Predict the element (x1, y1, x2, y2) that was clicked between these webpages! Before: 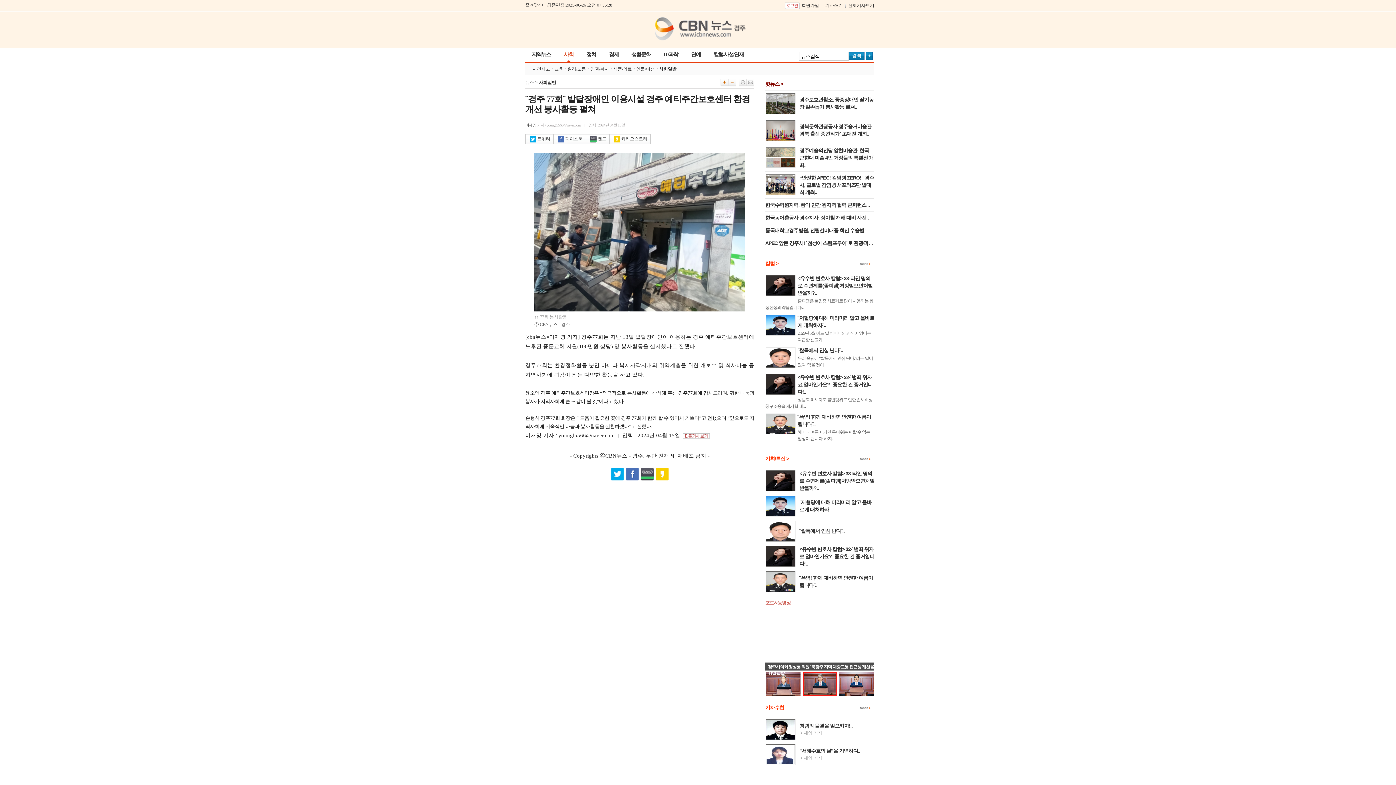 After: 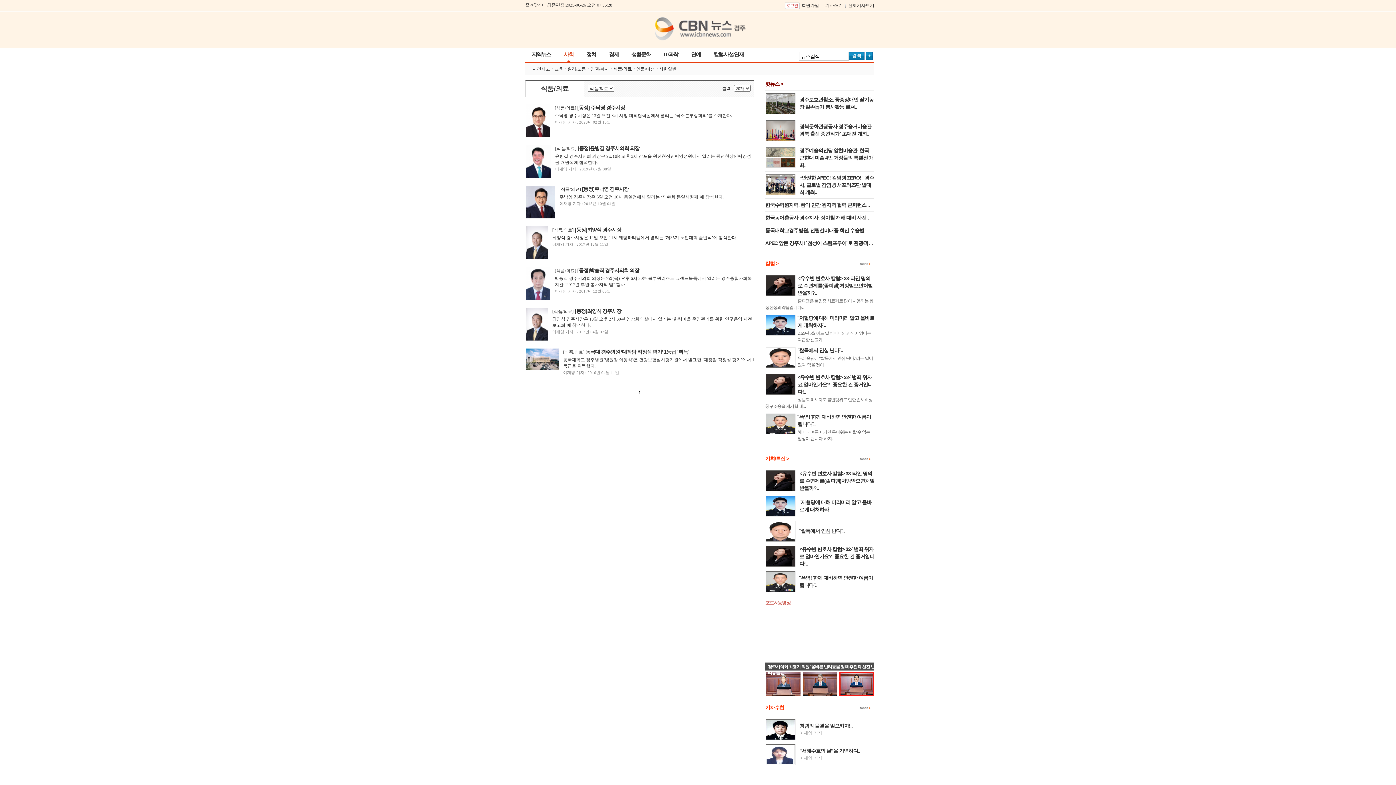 Action: bbox: (613, 66, 632, 71) label: 식품/의료